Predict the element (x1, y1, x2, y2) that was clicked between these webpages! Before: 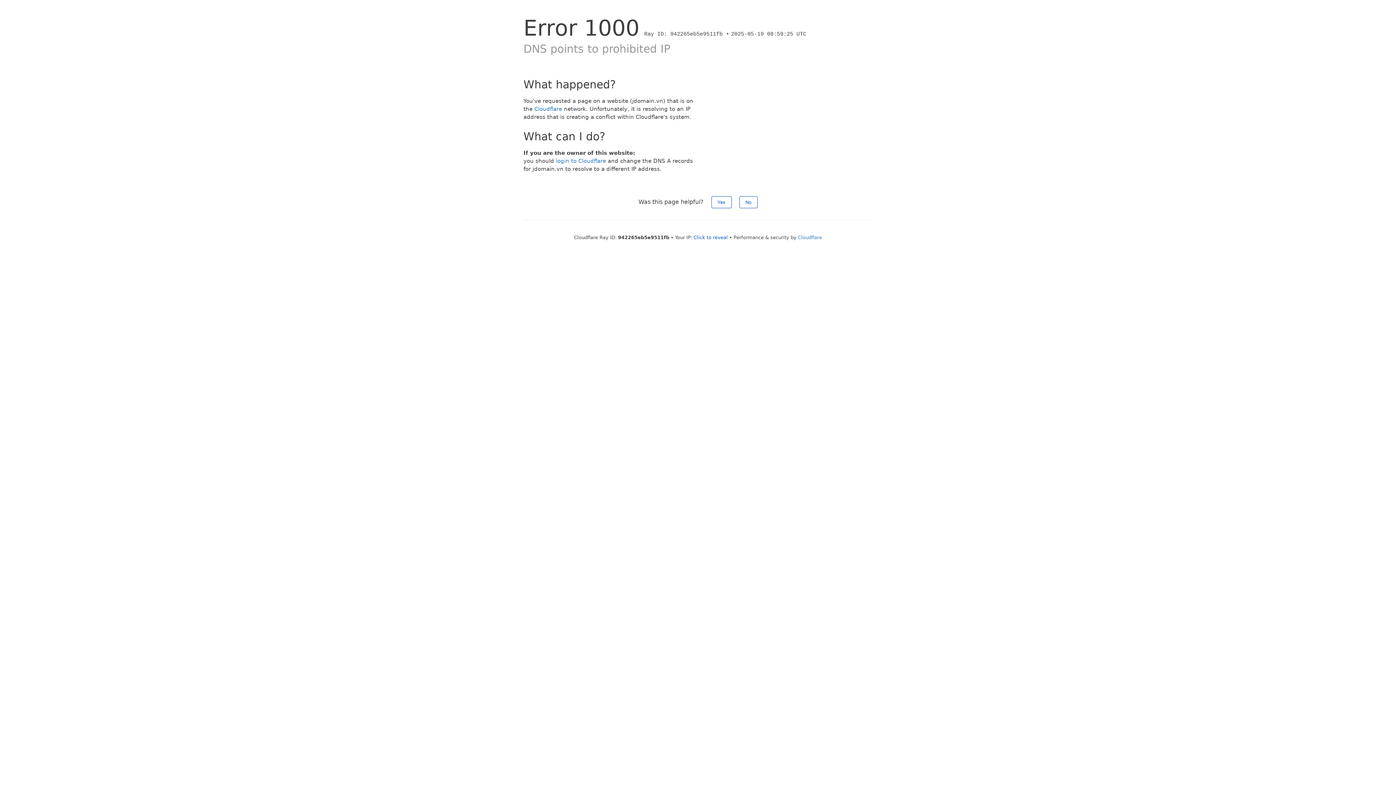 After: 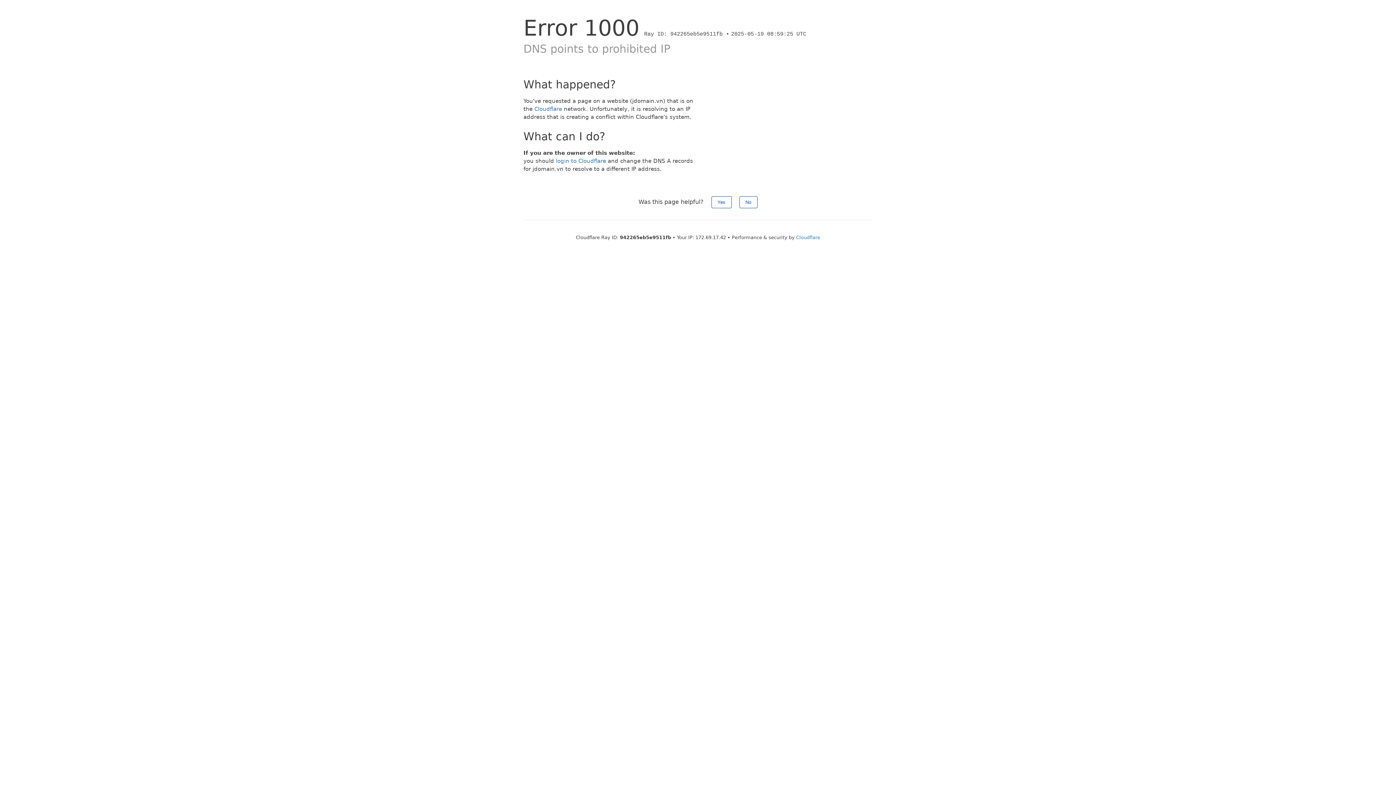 Action: label: Click to reveal bbox: (693, 234, 728, 240)